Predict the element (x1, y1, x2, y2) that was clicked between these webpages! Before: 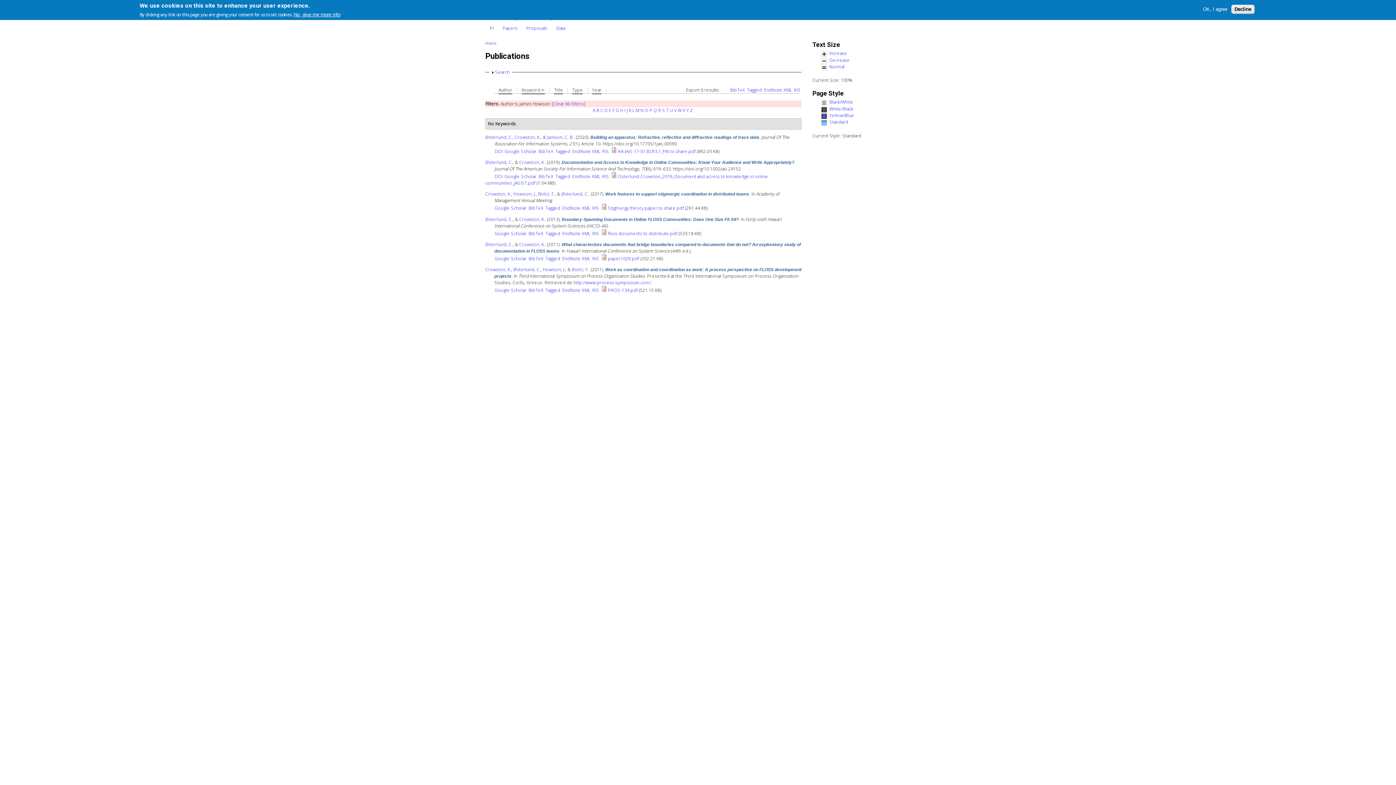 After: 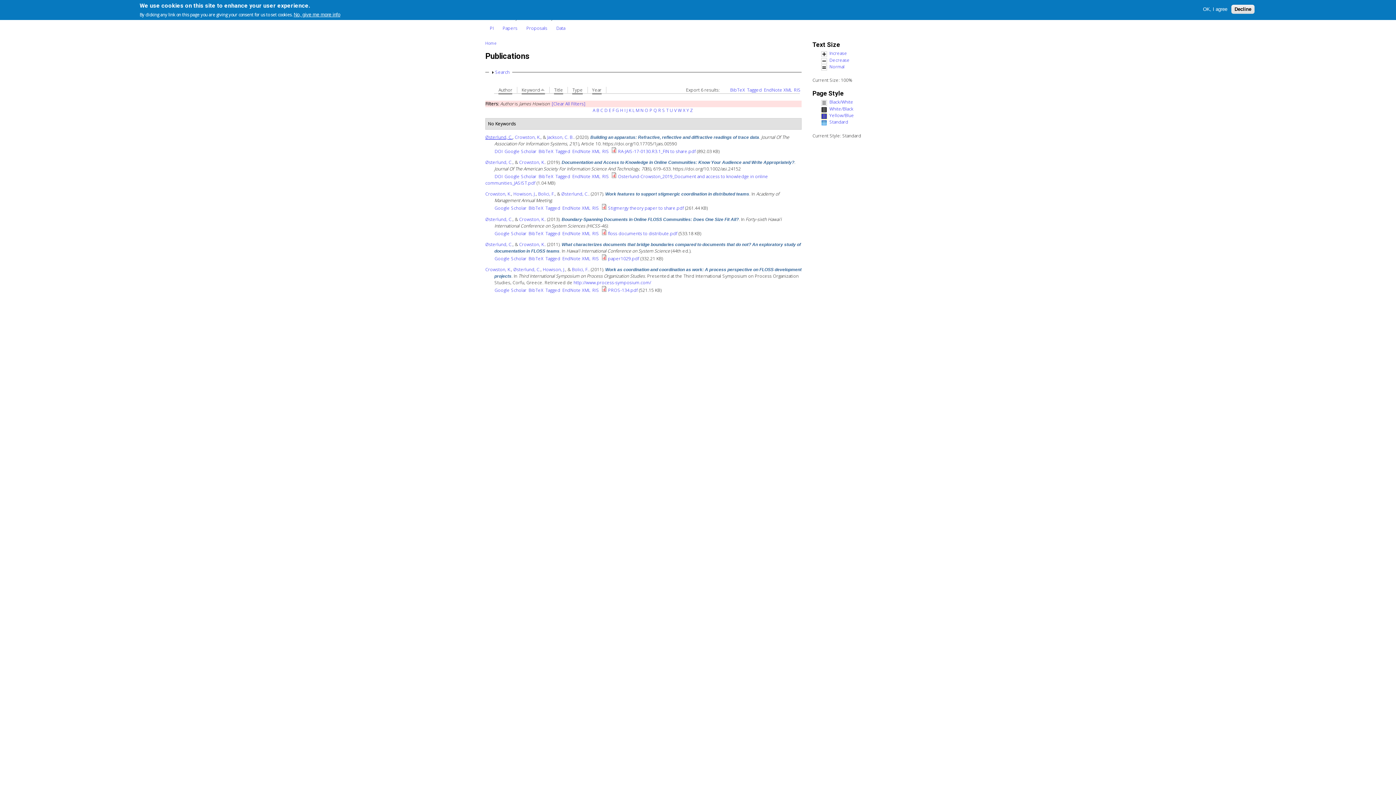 Action: label: Østerlund, C. bbox: (485, 134, 512, 140)